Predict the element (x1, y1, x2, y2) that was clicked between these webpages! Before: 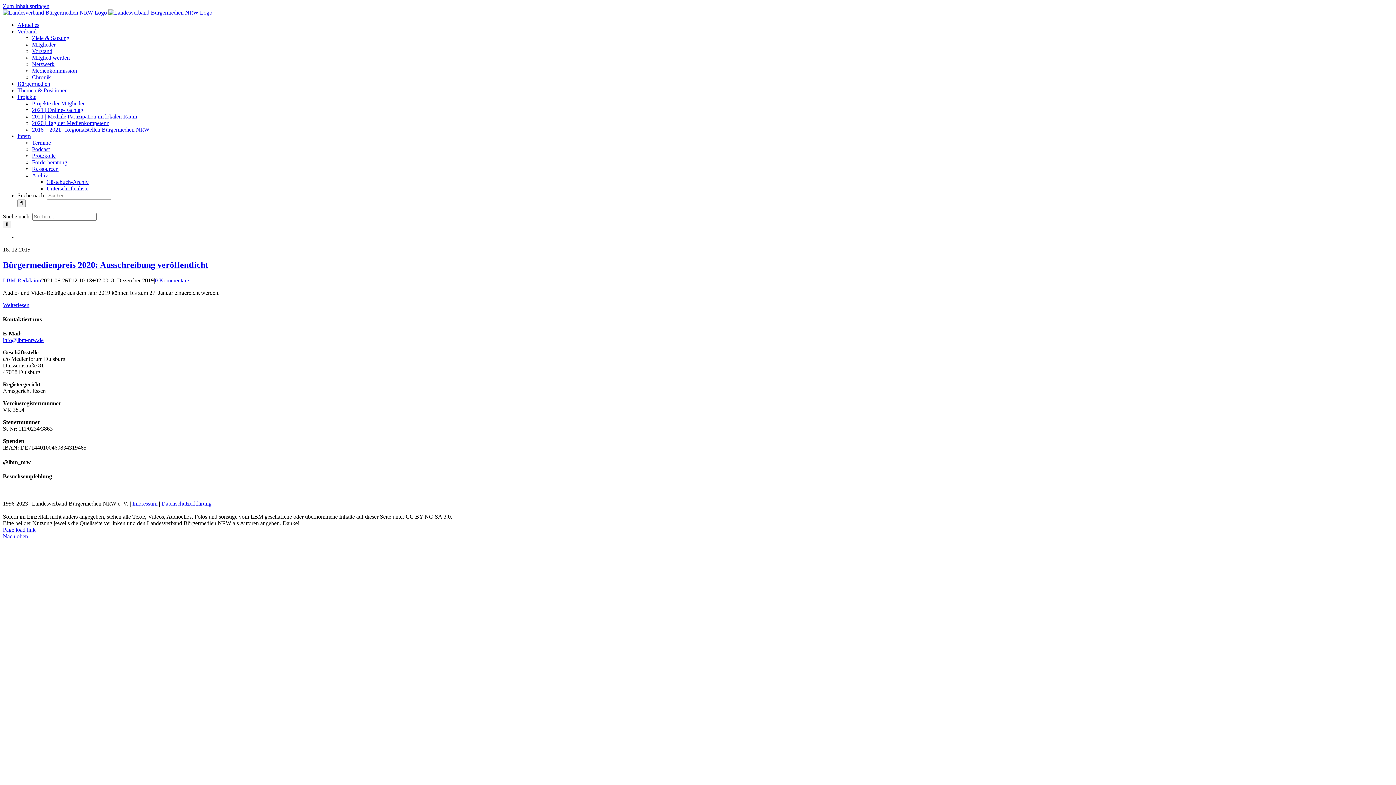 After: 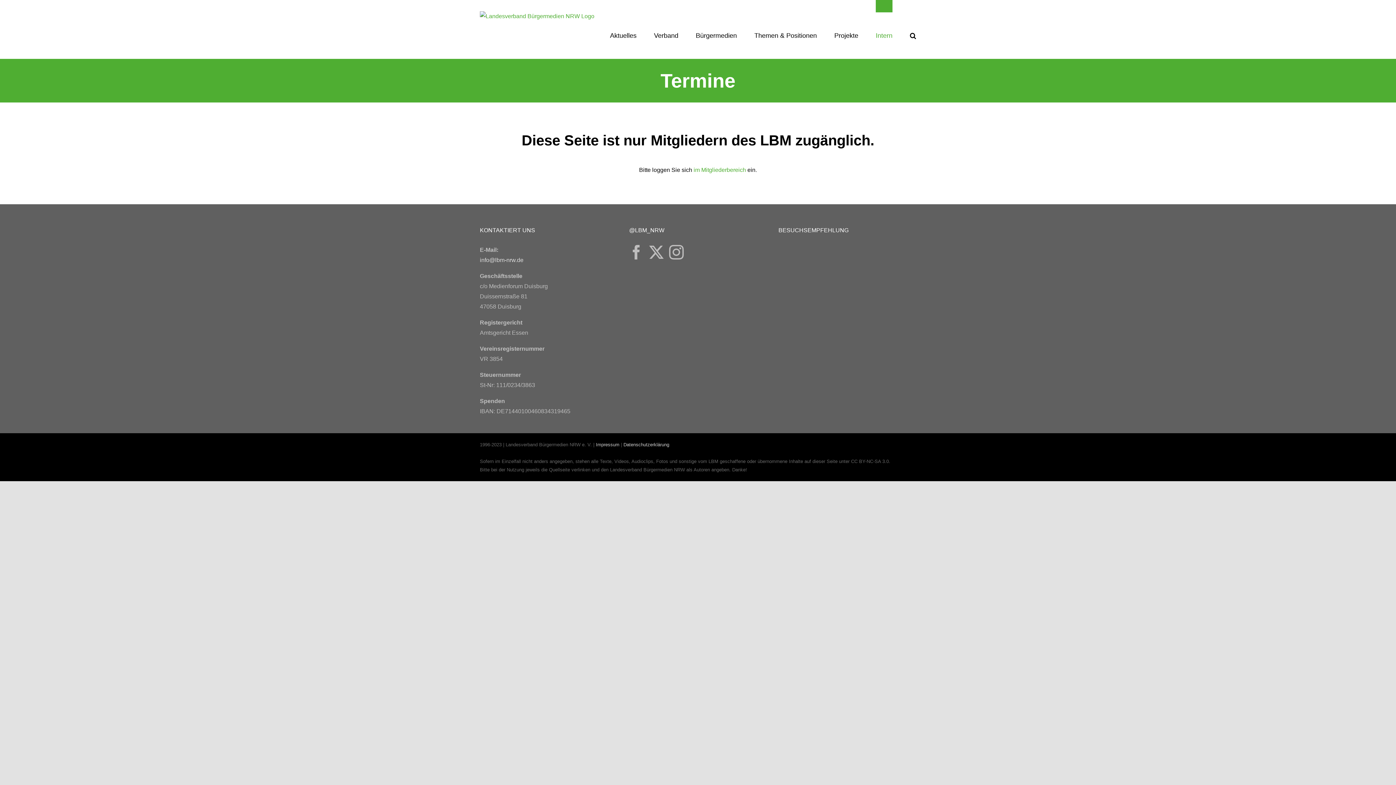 Action: bbox: (32, 139, 50, 145) label: Termine